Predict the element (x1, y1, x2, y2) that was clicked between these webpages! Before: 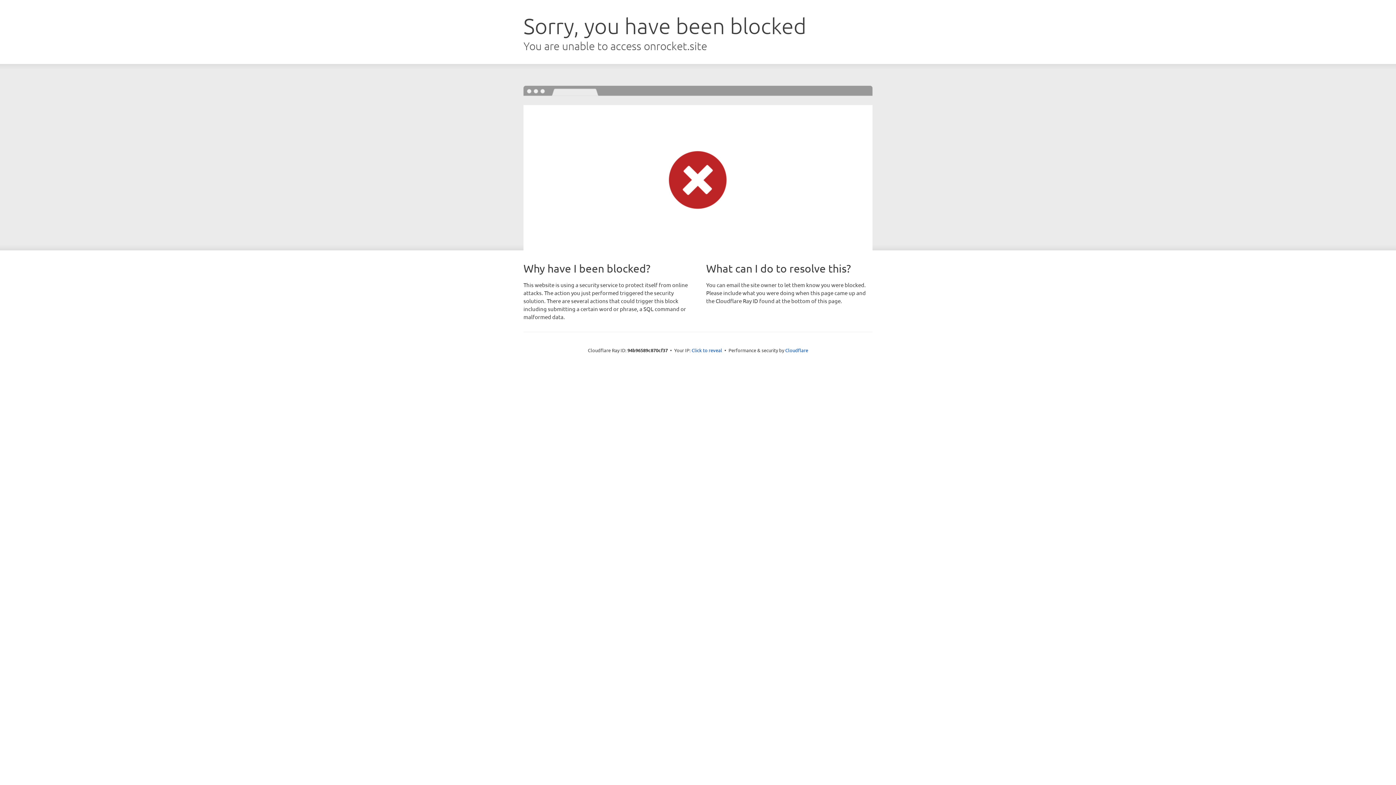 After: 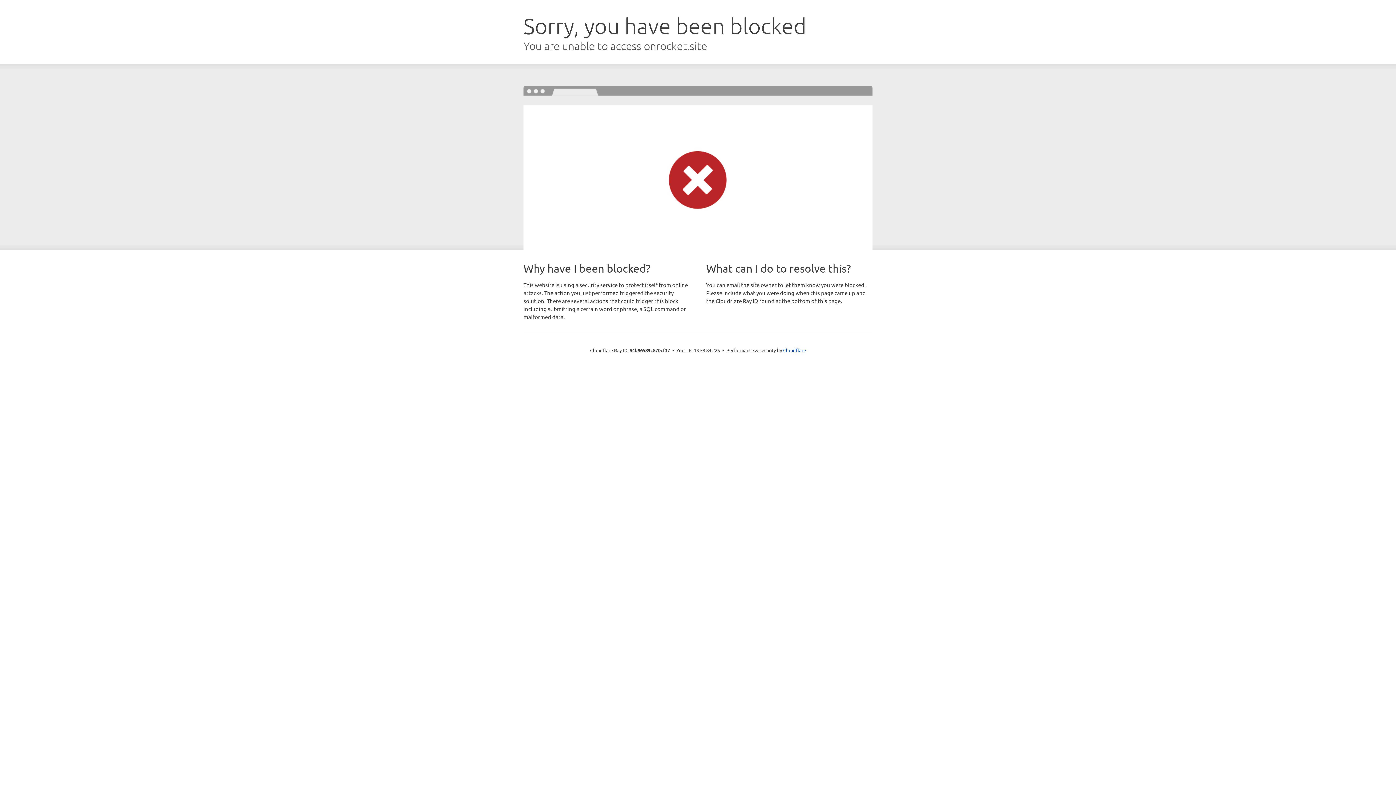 Action: label: Click to reveal bbox: (691, 346, 722, 353)